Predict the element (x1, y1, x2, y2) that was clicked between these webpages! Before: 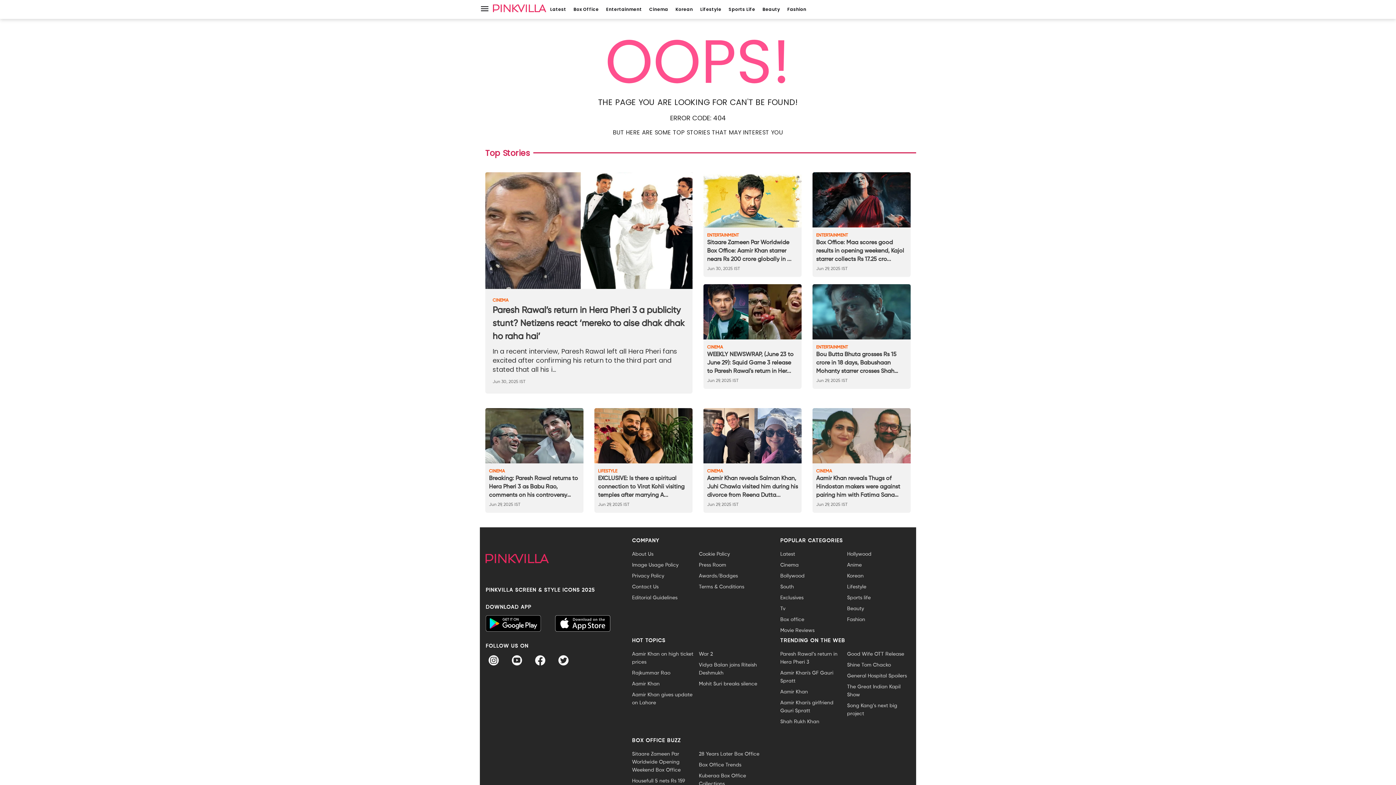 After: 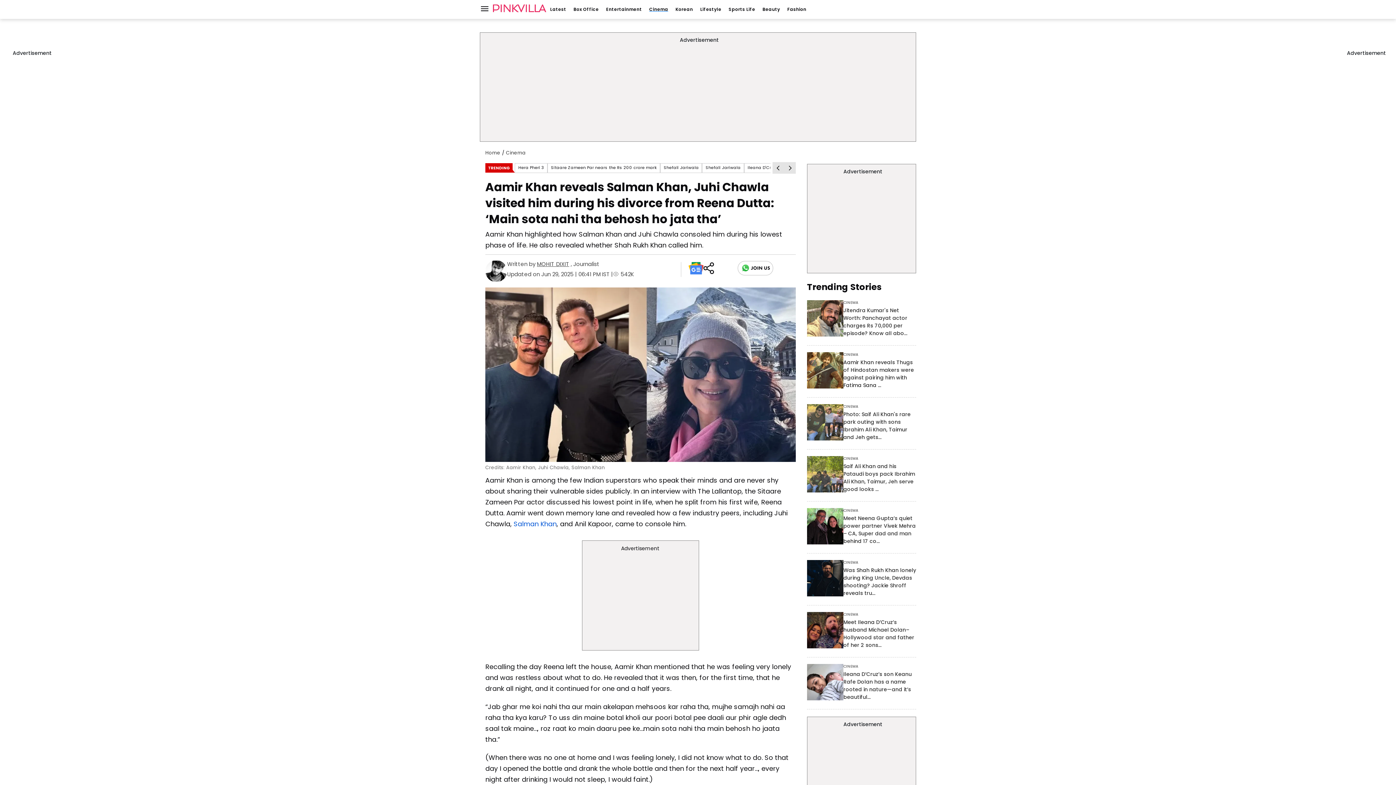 Action: bbox: (707, 474, 798, 500) label: Aamir Khan reveals Salman Khan, Juhi Chawla visited him during his divorce from Reena Dutta...